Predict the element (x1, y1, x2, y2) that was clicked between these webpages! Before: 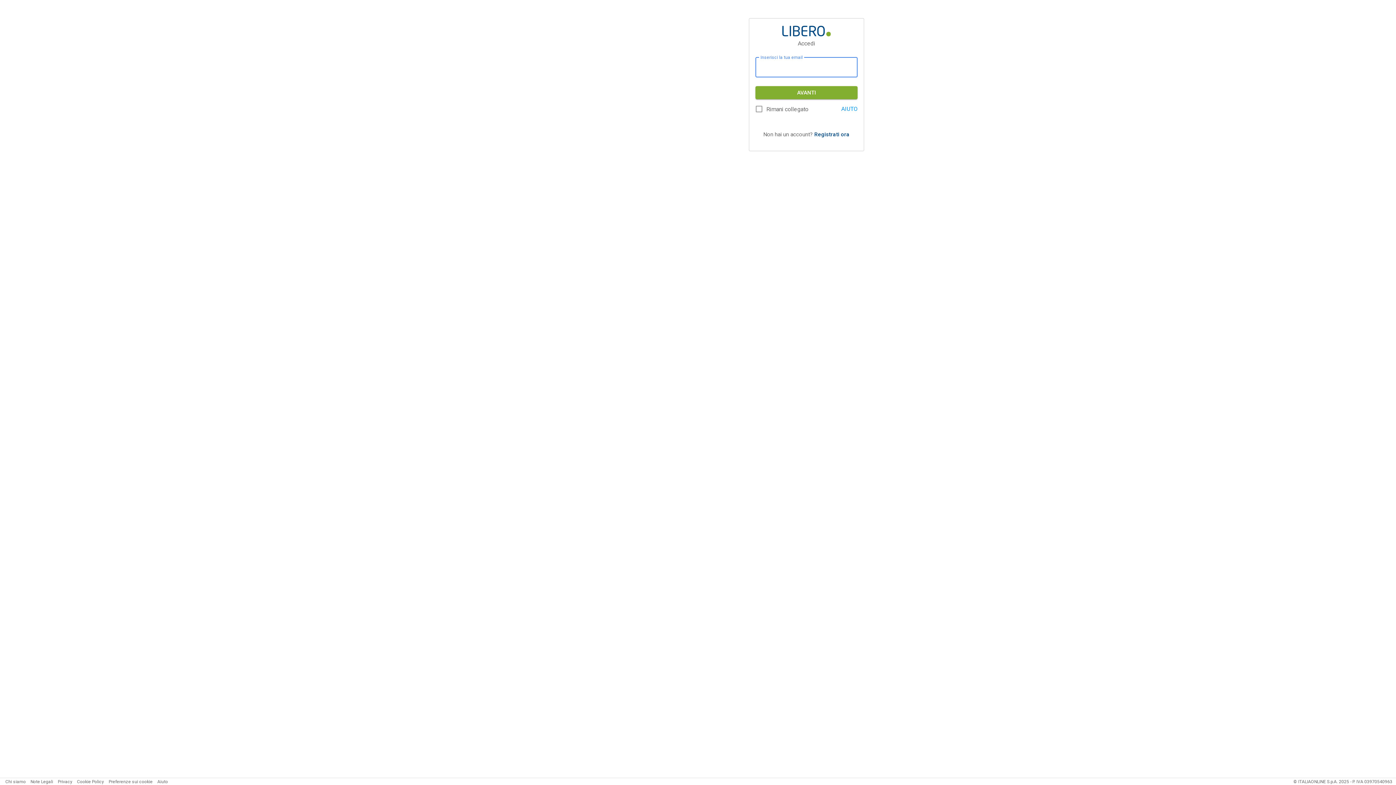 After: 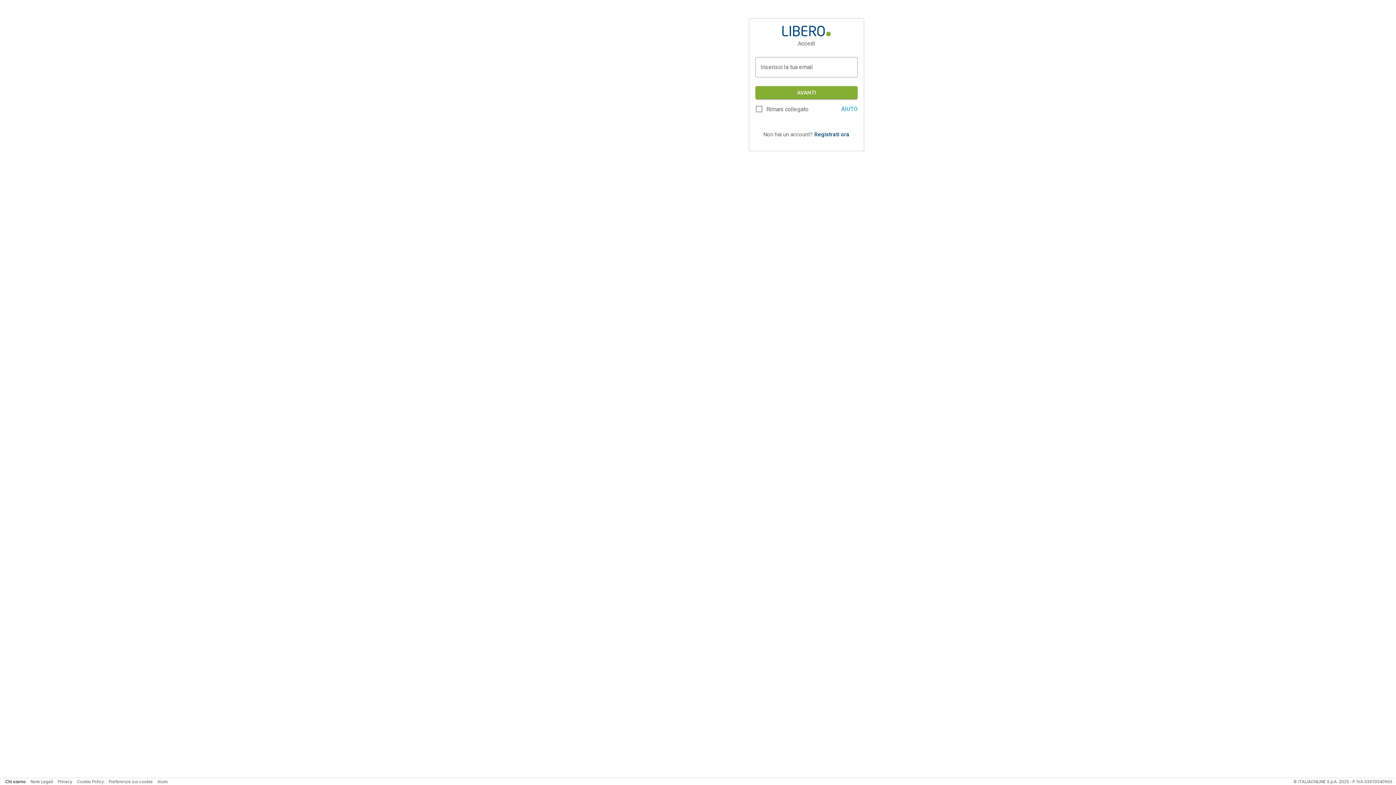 Action: bbox: (5, 779, 25, 784) label: Chi siamo